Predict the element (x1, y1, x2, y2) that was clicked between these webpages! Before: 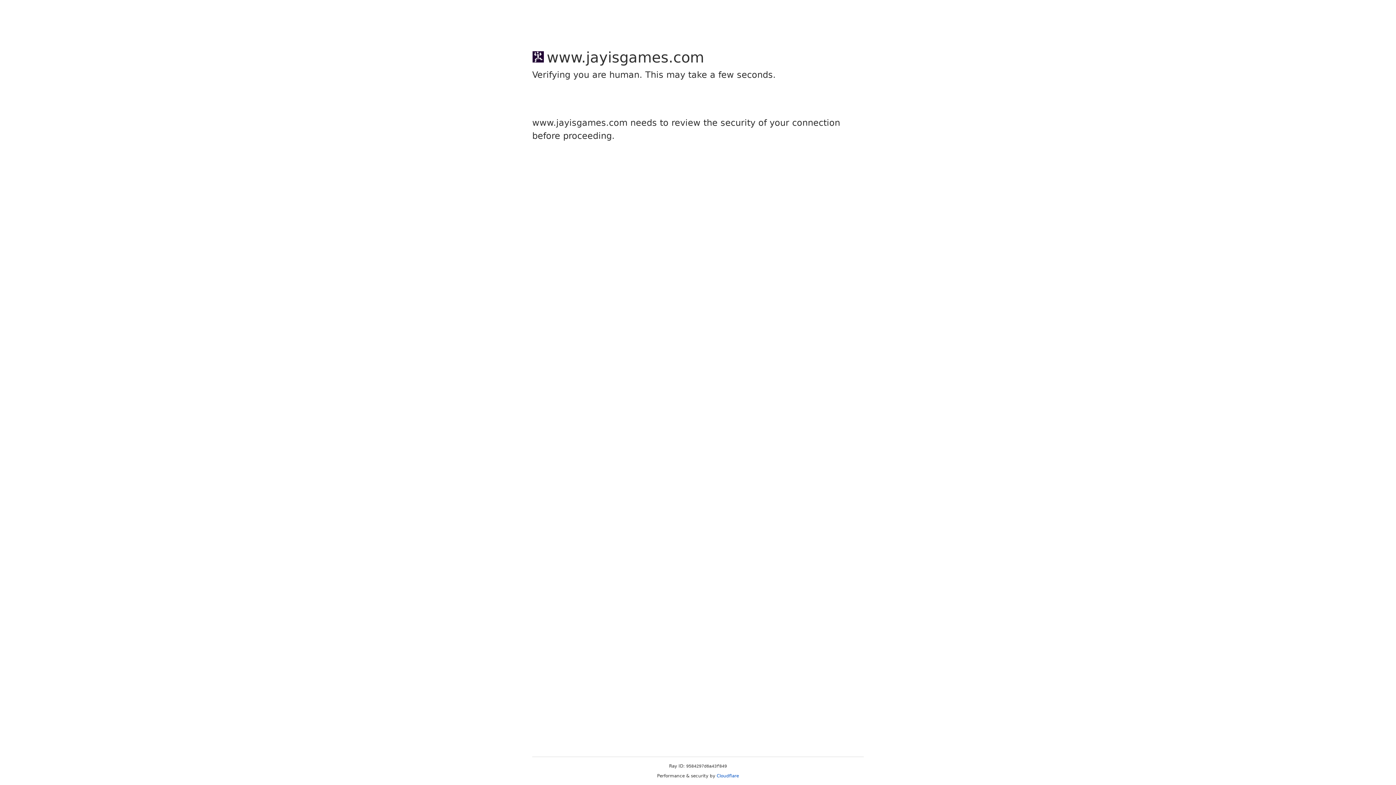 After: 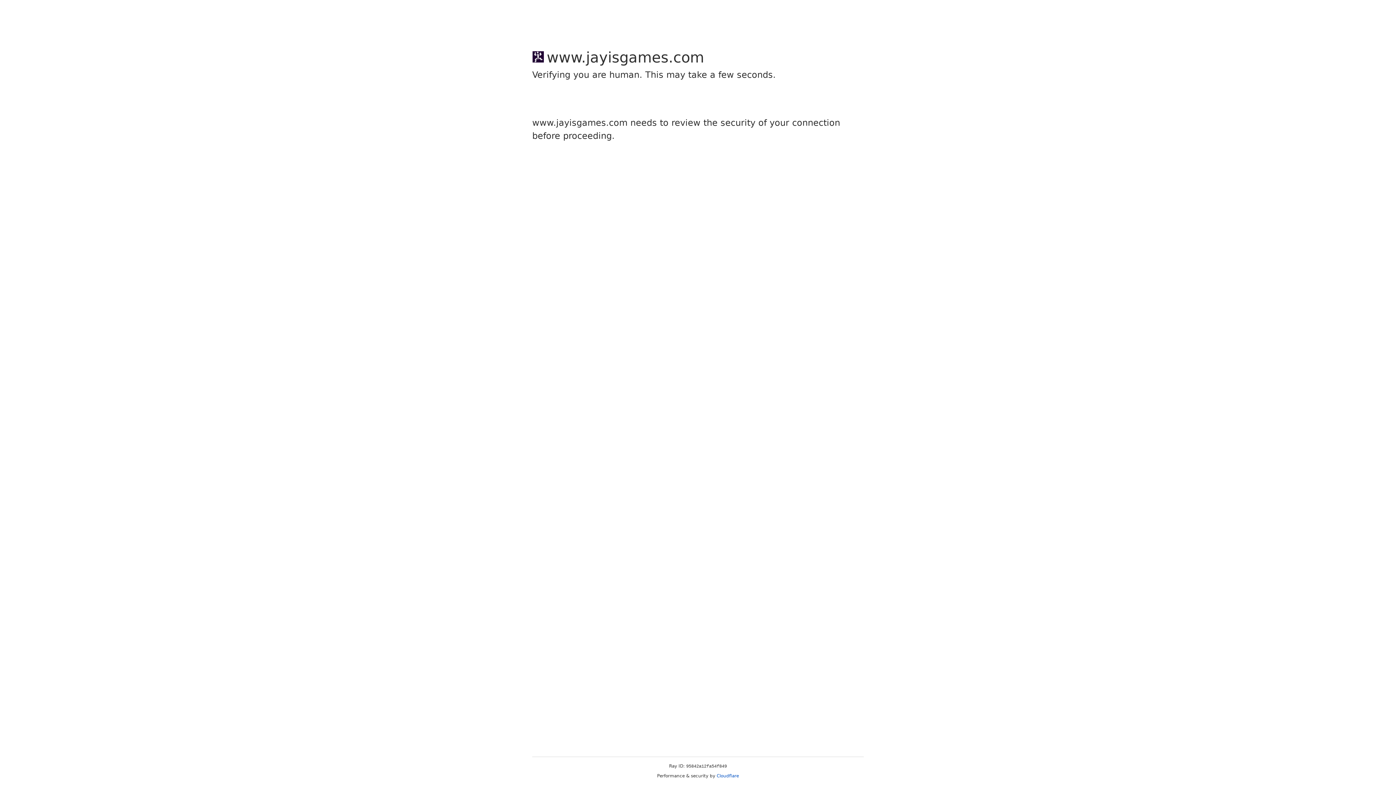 Action: bbox: (716, 773, 739, 778) label: Cloudflare